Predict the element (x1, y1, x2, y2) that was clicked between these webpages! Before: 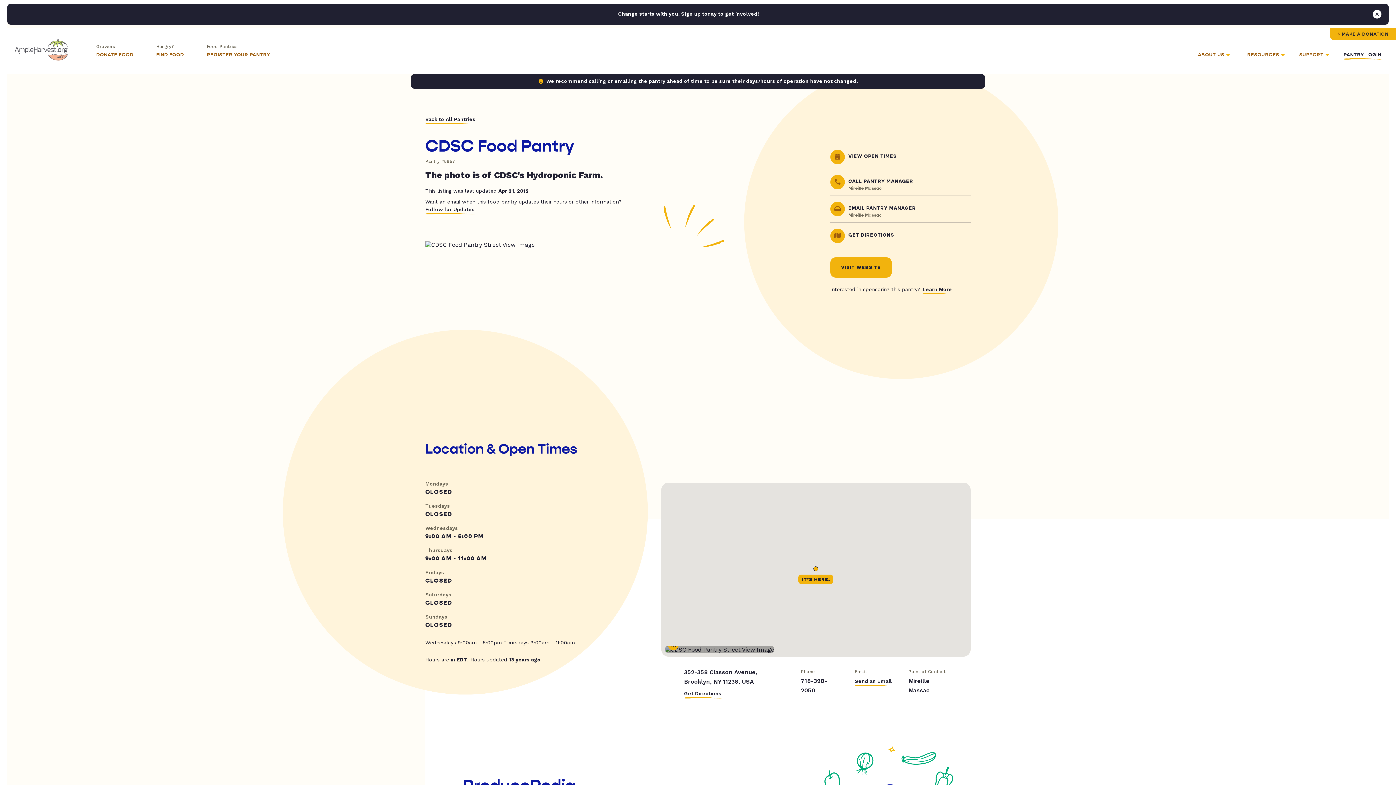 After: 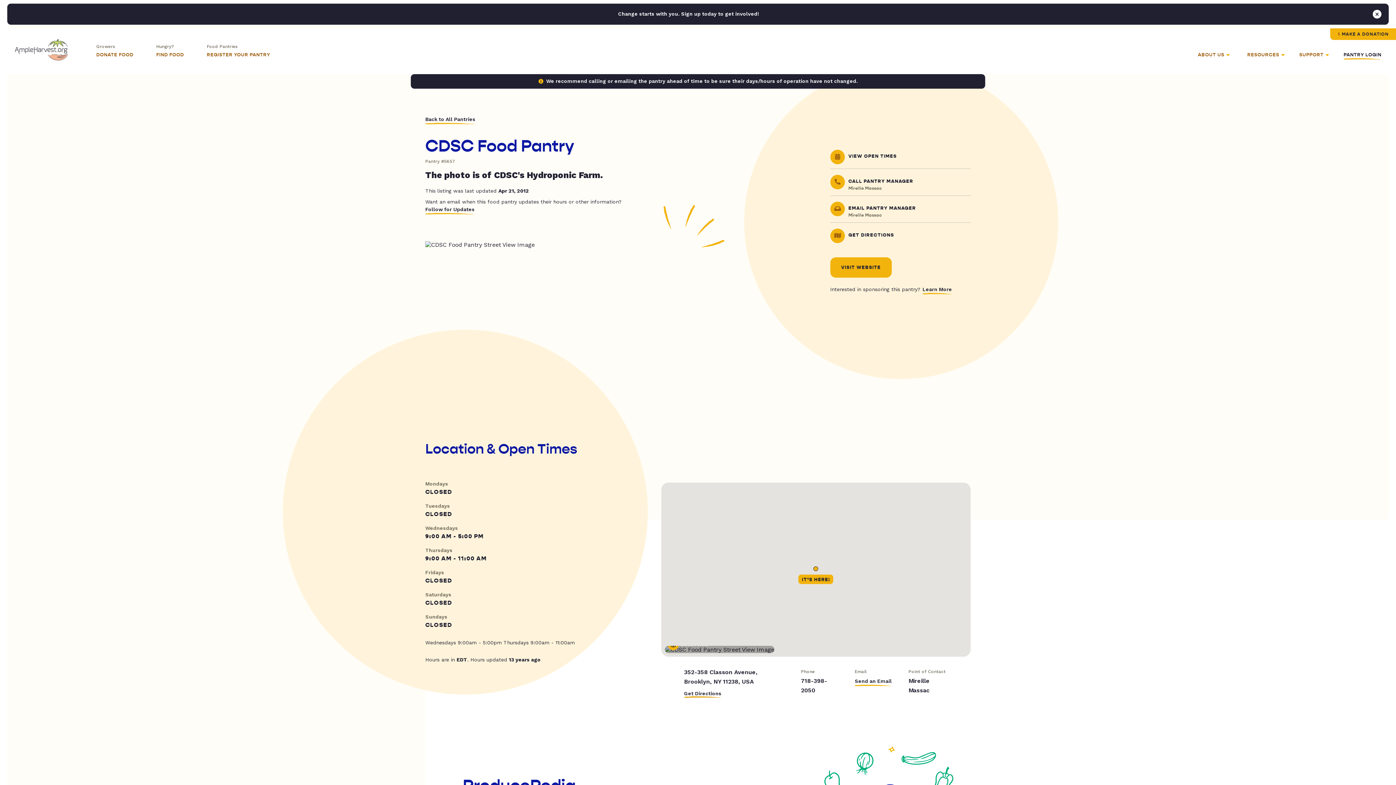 Action: bbox: (684, 690, 721, 698) label: Get Directions